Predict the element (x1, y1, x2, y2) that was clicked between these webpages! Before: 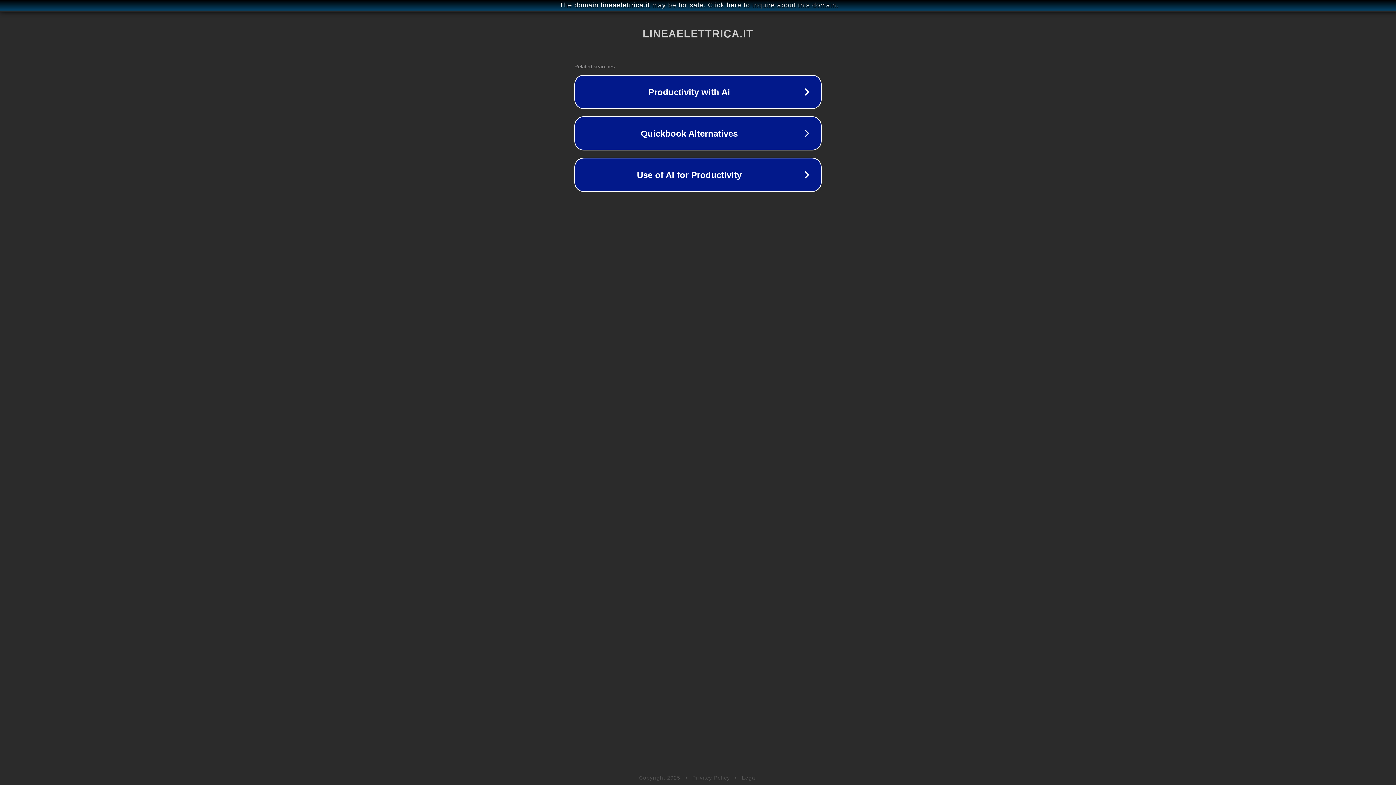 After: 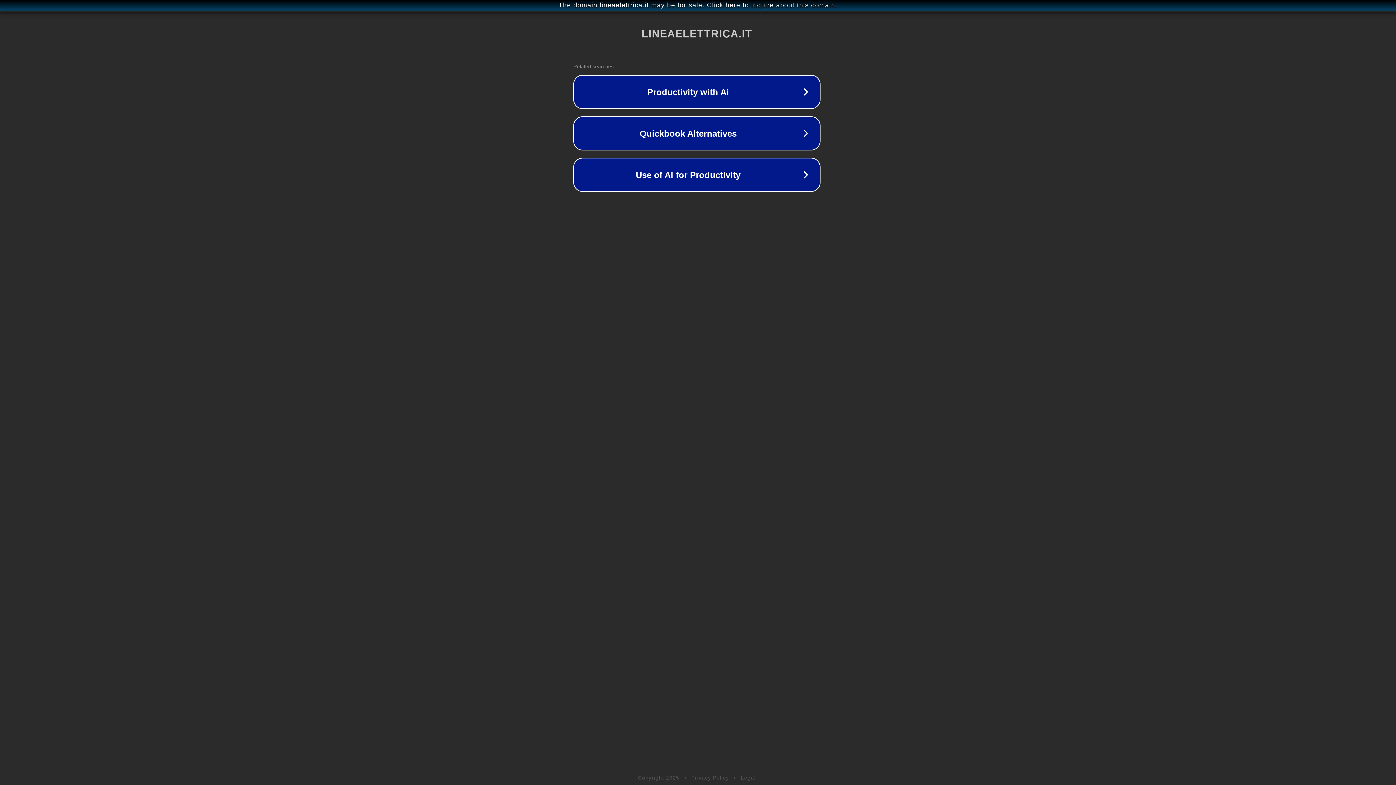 Action: bbox: (1, 1, 1397, 9) label: The domain lineaelettrica.it may be for sale. Click here to inquire about this domain.